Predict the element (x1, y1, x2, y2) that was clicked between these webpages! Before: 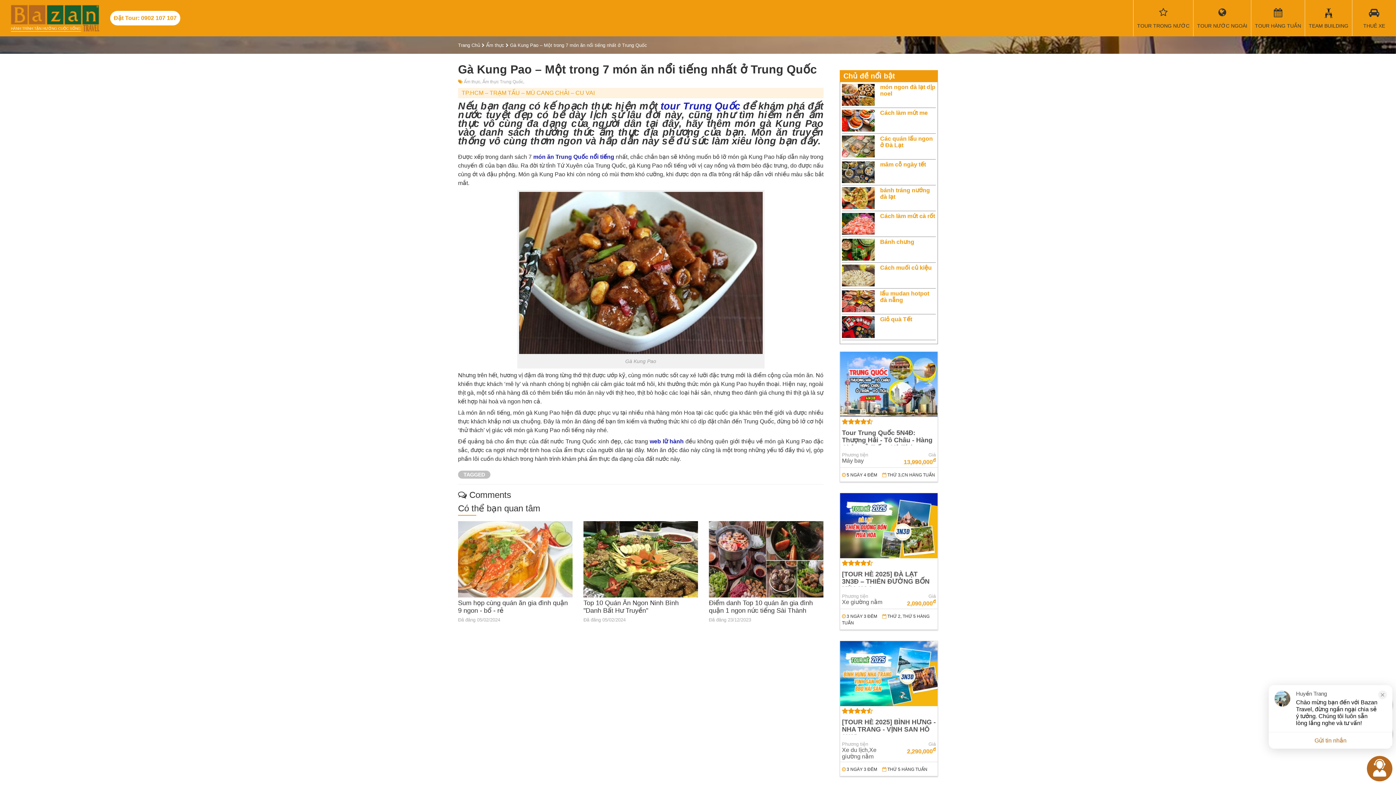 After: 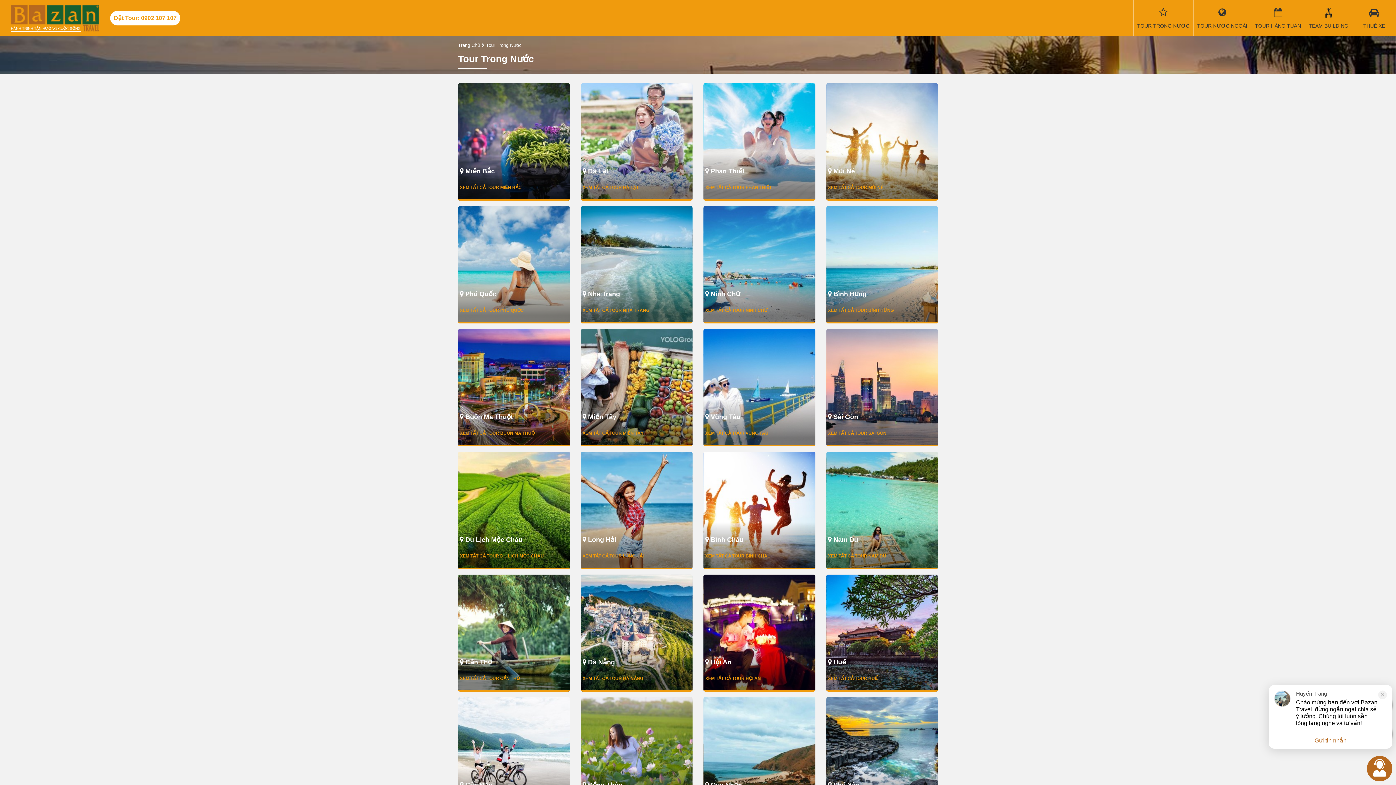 Action: label: TOUR TRONG NƯỚC bbox: (1133, 0, 1193, 36)